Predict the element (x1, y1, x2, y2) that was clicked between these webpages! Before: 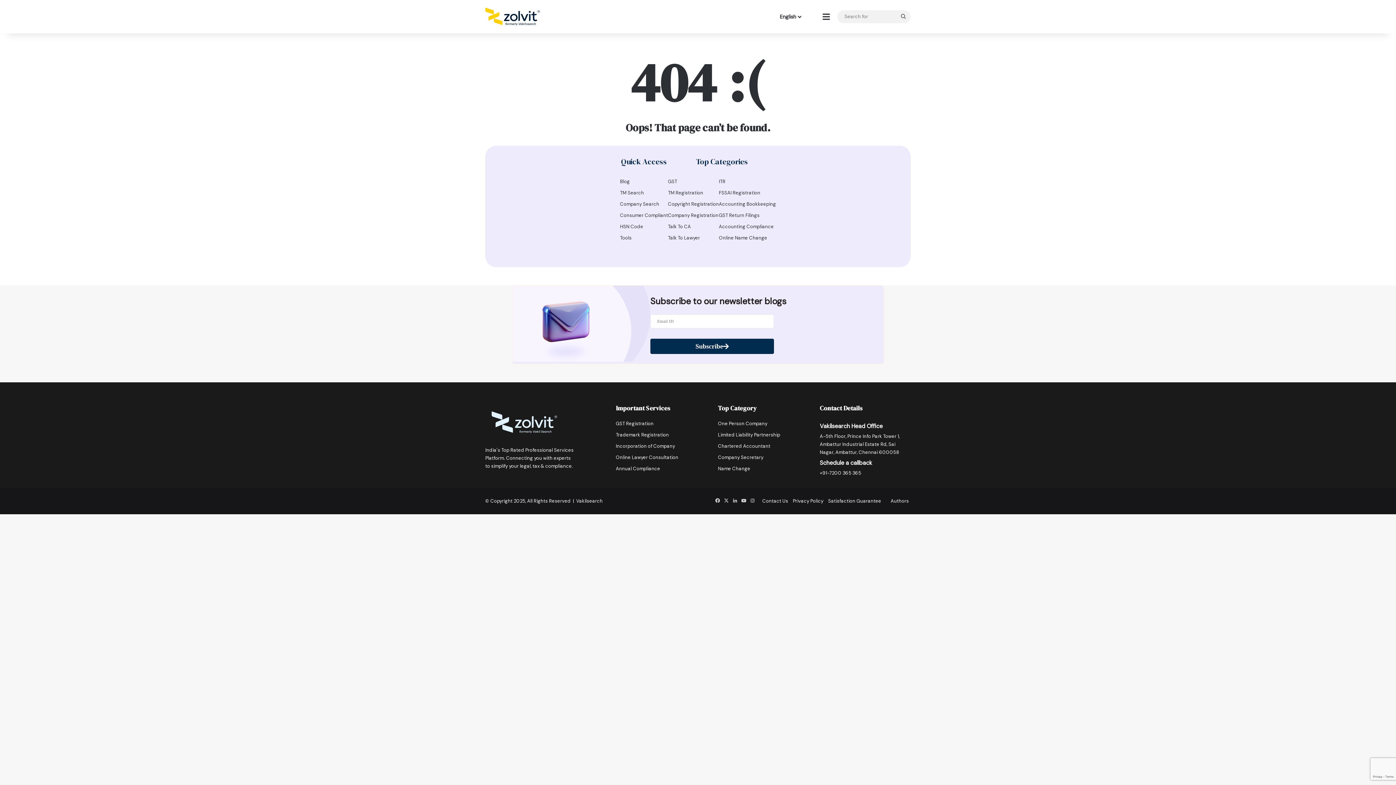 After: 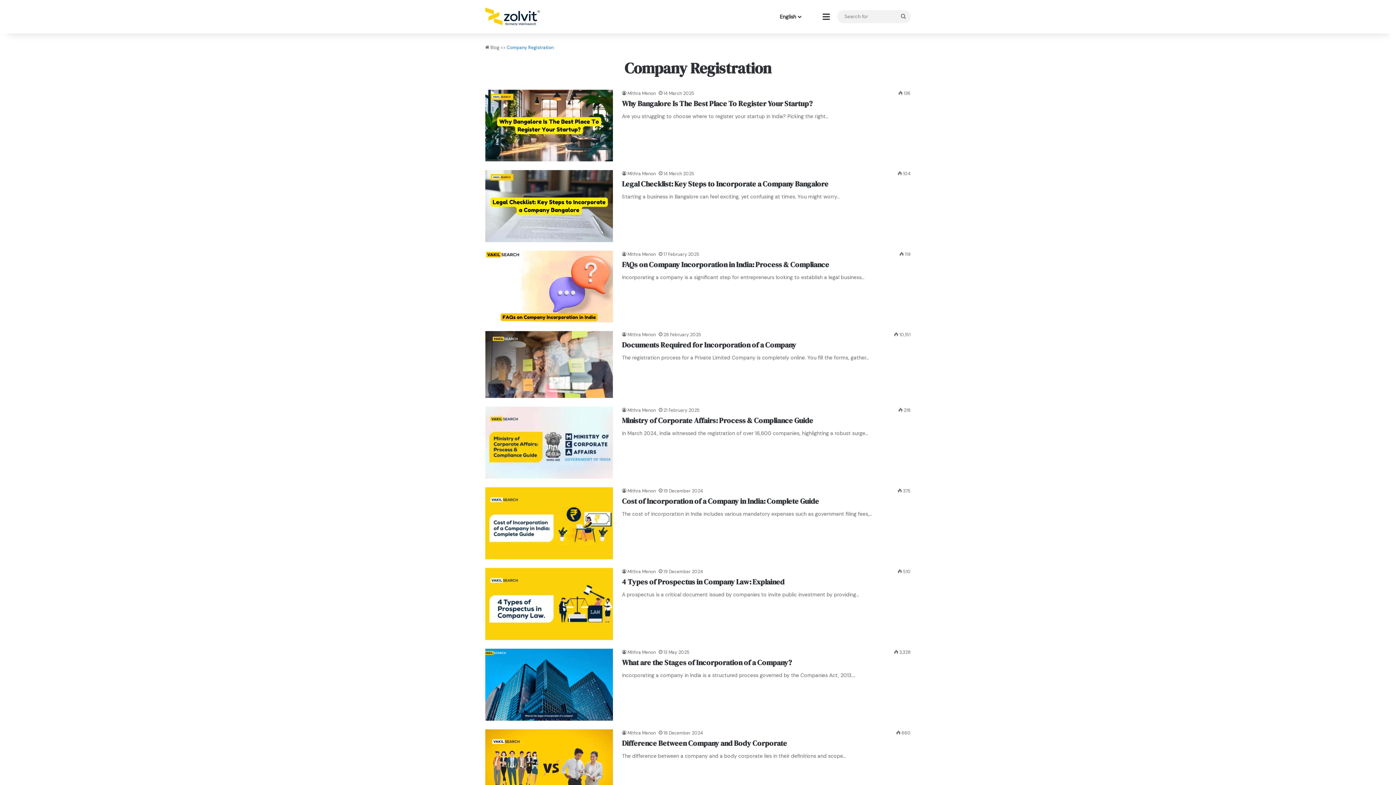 Action: label: Company Registration bbox: (668, 212, 718, 218)